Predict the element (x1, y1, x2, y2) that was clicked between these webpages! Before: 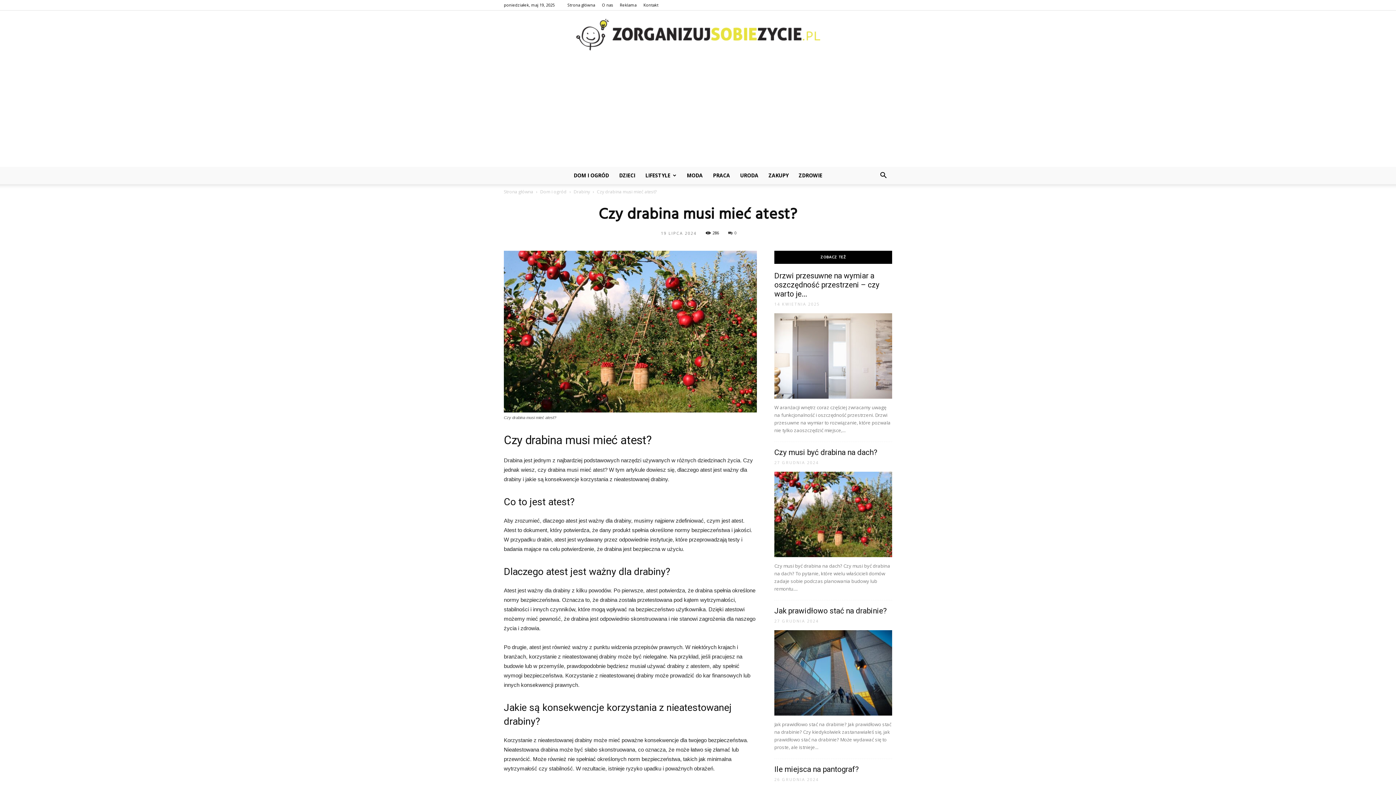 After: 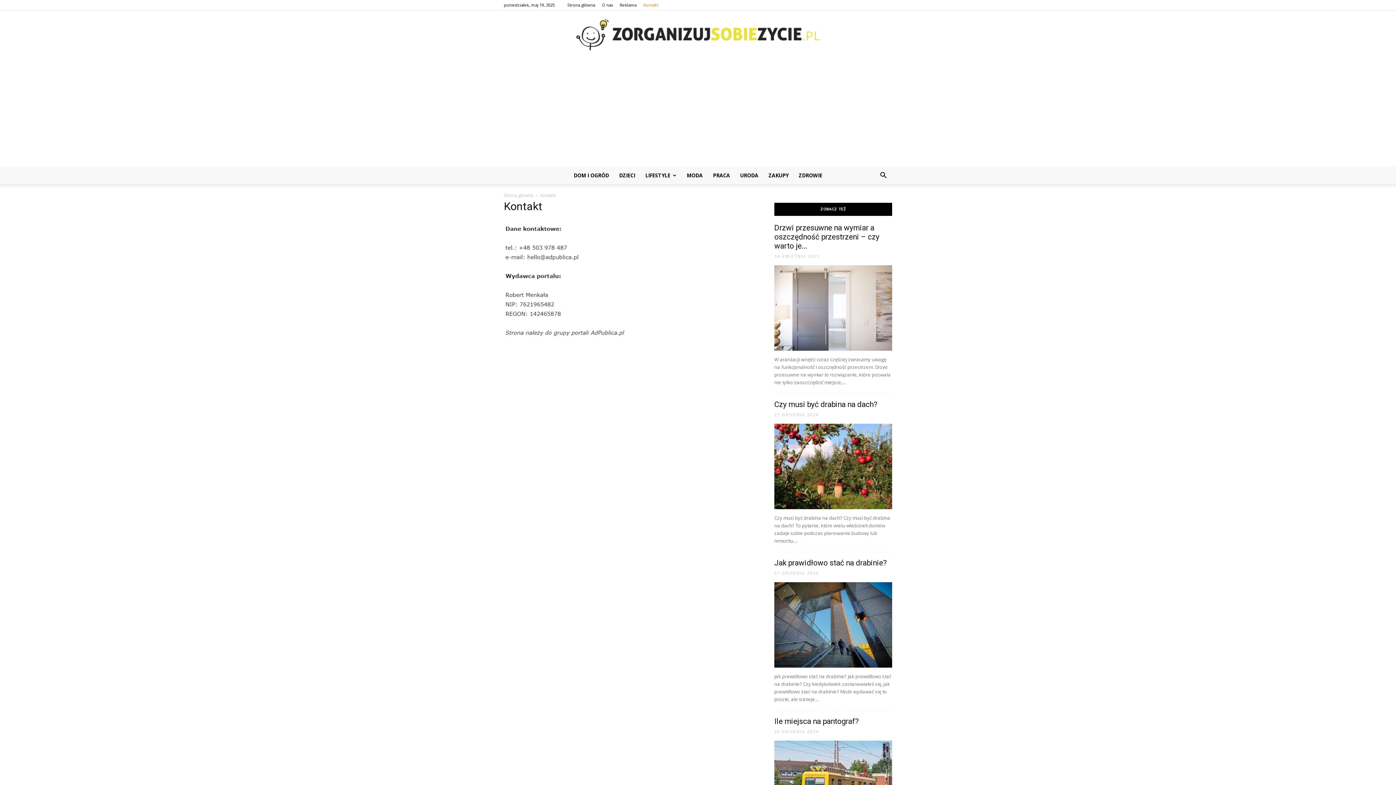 Action: label: Kontakt bbox: (643, 2, 658, 7)